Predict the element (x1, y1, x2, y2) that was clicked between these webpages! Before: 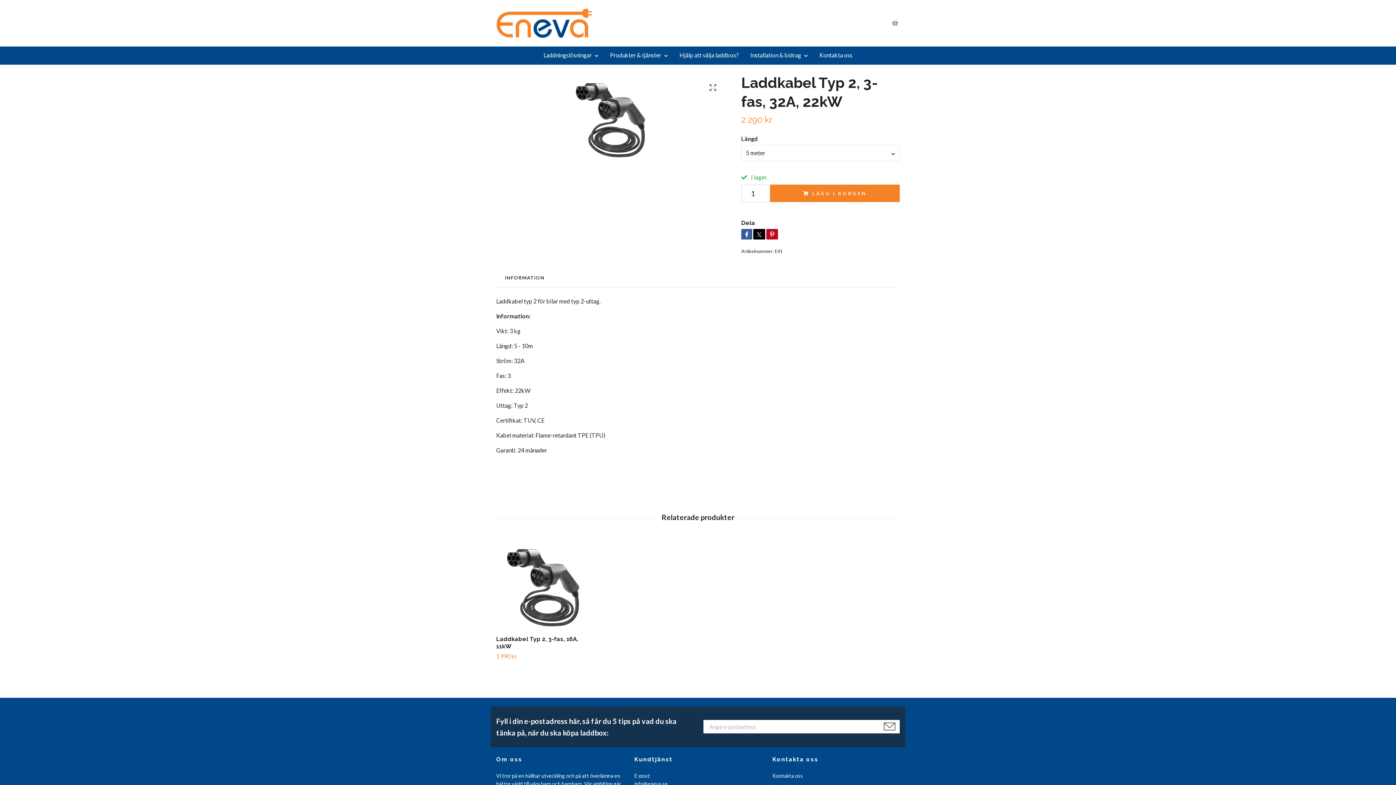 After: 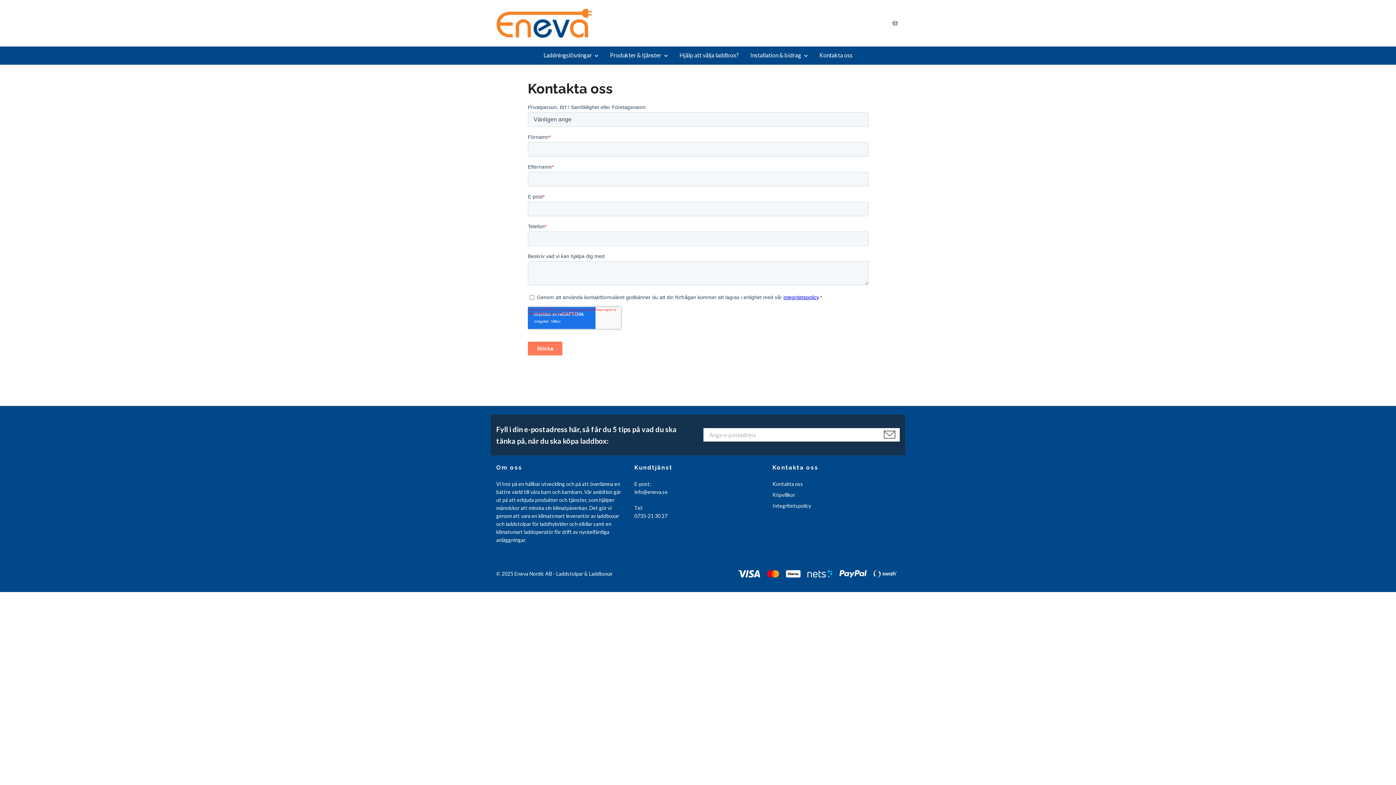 Action: bbox: (772, 772, 803, 779) label: Kontakta oss